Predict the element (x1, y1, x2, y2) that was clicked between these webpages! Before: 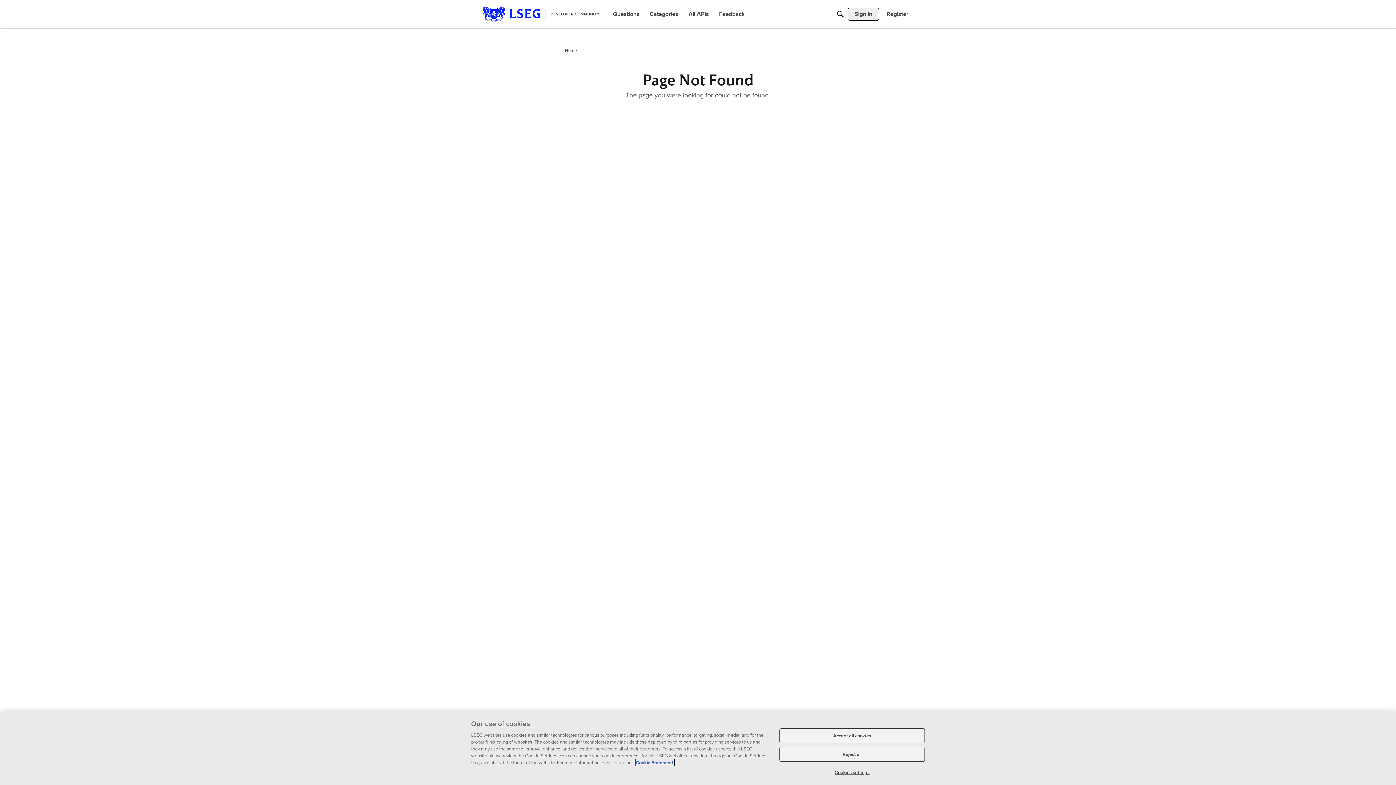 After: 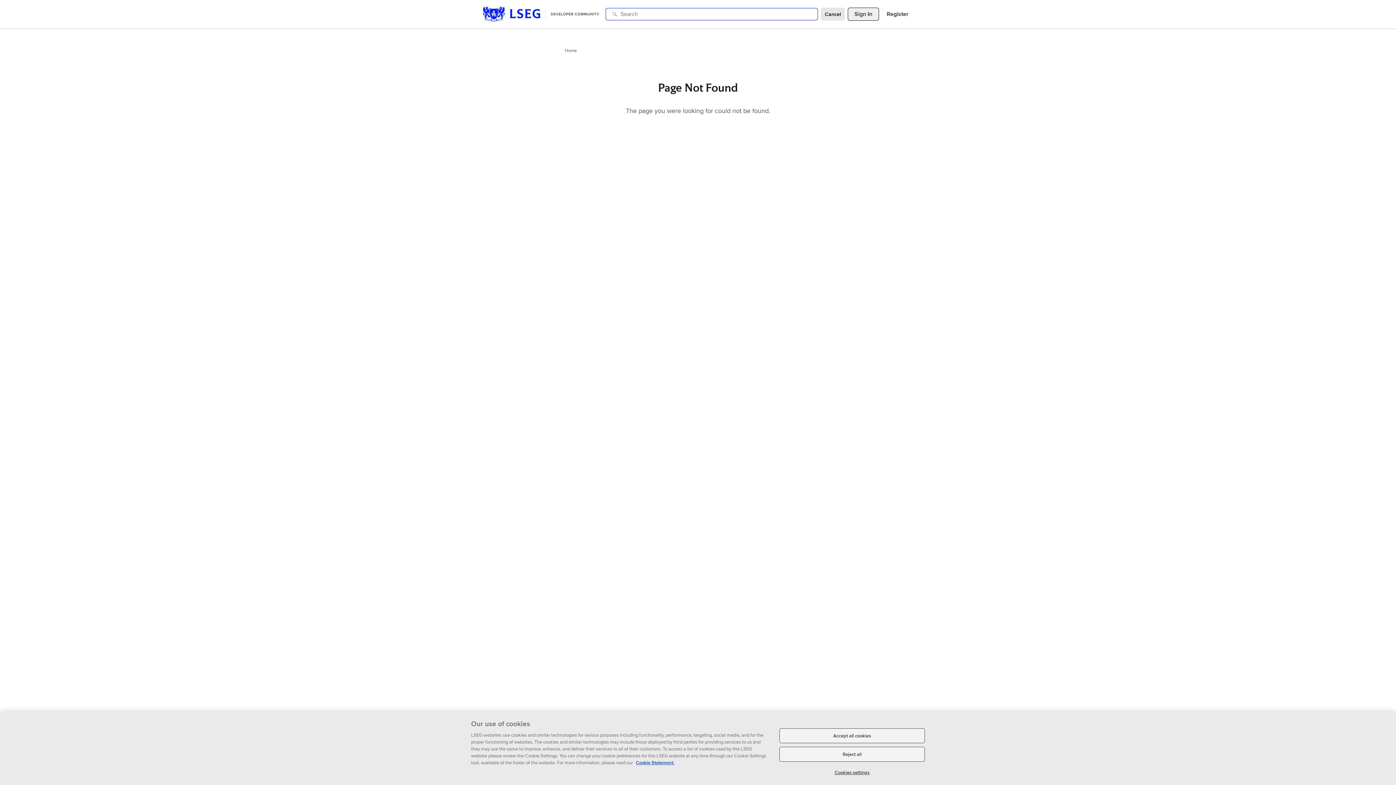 Action: bbox: (834, 7, 847, 20) label: Search